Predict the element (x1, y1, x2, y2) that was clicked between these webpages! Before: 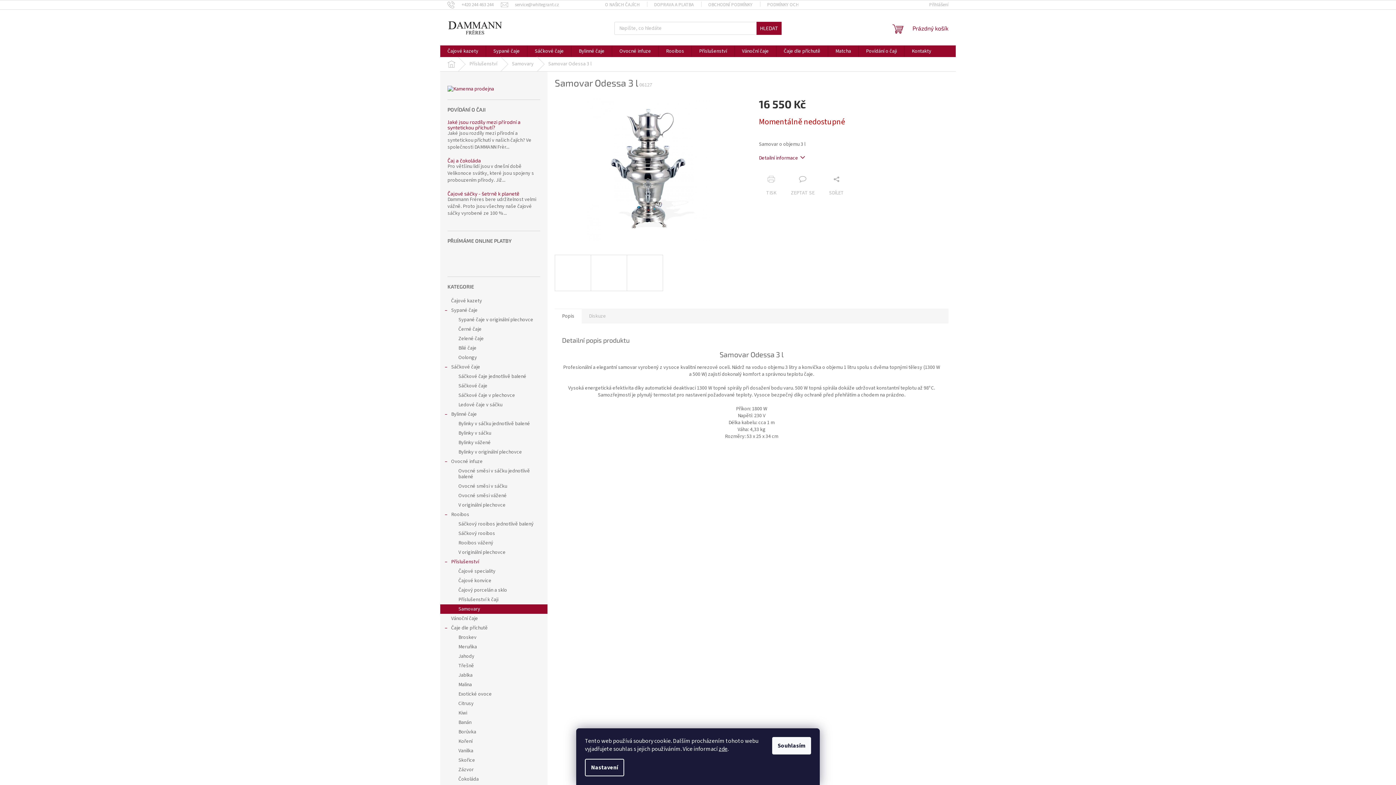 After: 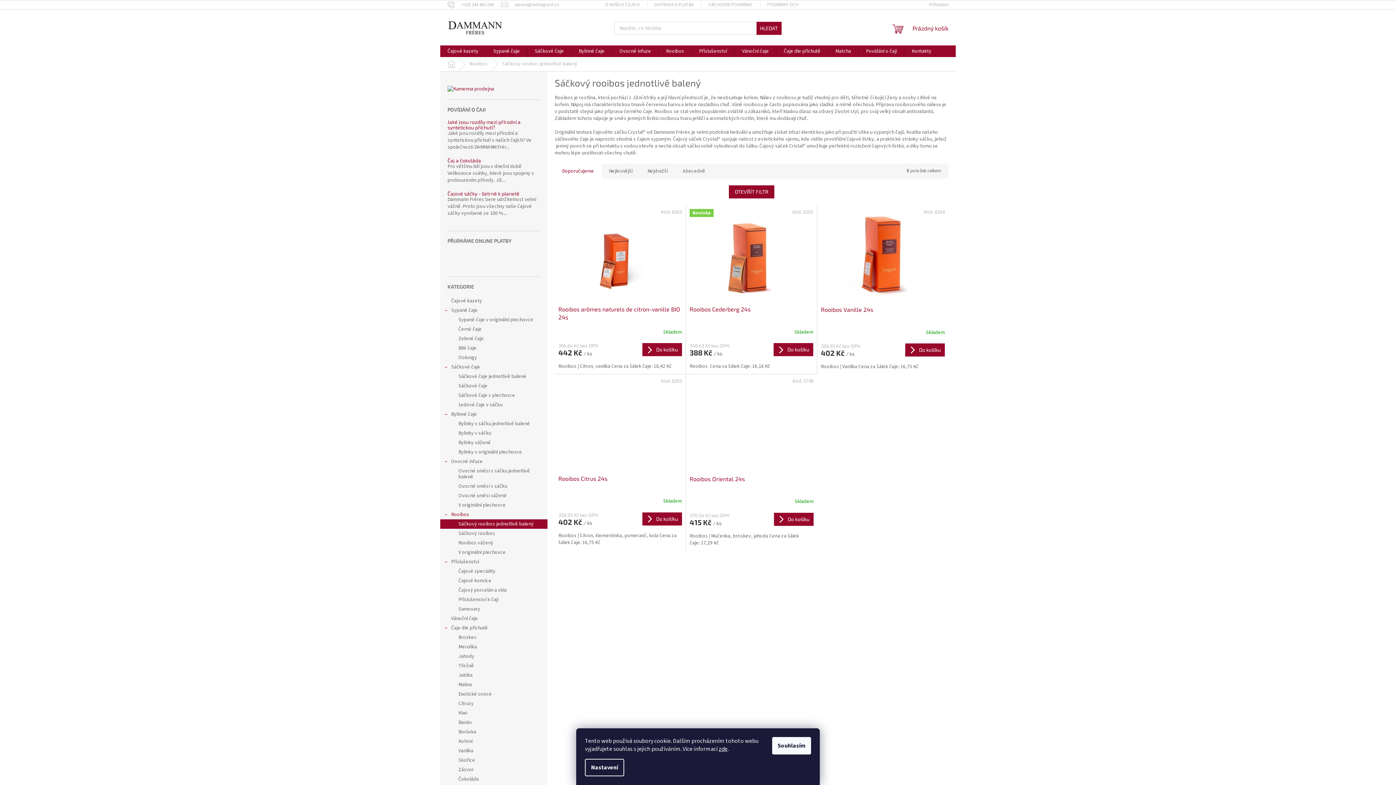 Action: label: Sáčkový rooibos jednotlivě balený bbox: (440, 519, 547, 529)